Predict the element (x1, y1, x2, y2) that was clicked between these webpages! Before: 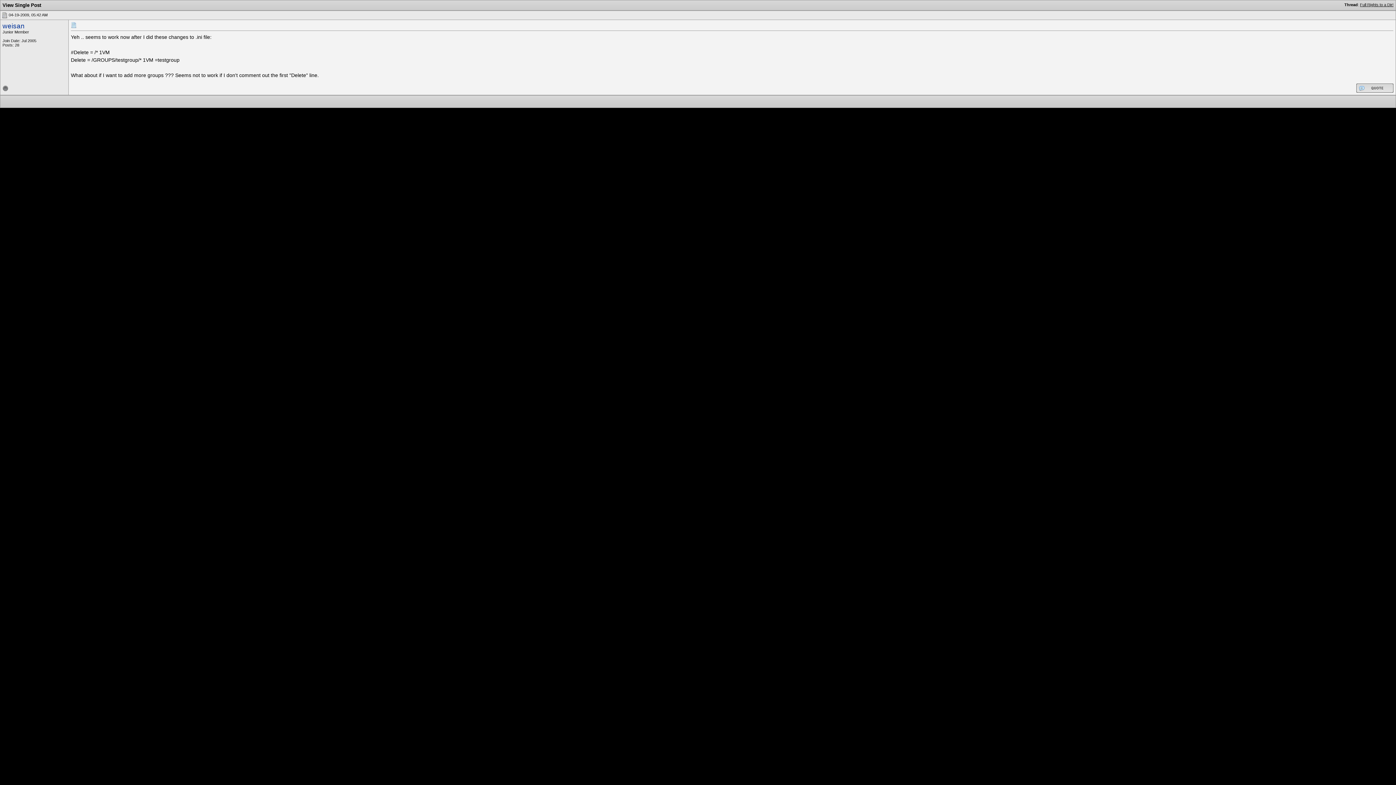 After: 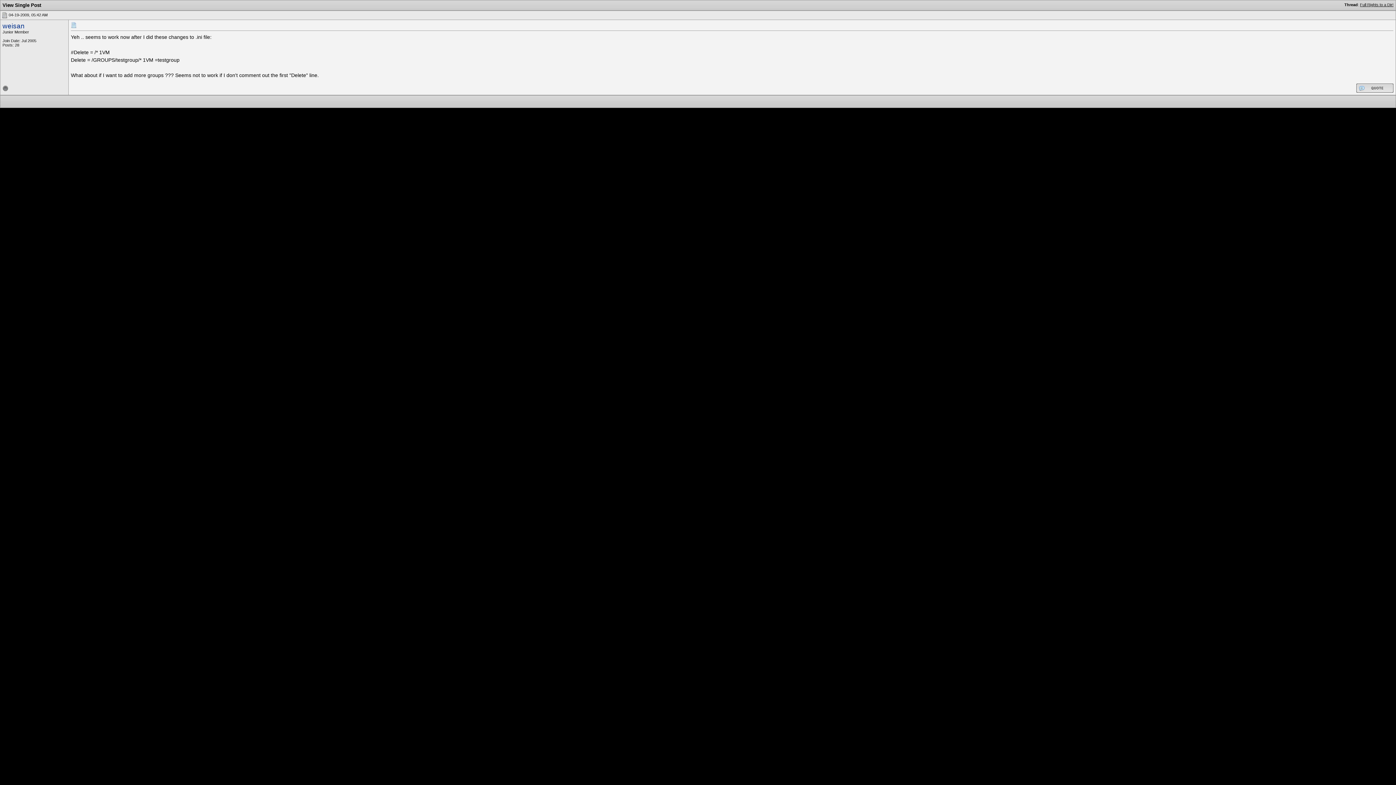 Action: bbox: (1, 12, 7, 17)